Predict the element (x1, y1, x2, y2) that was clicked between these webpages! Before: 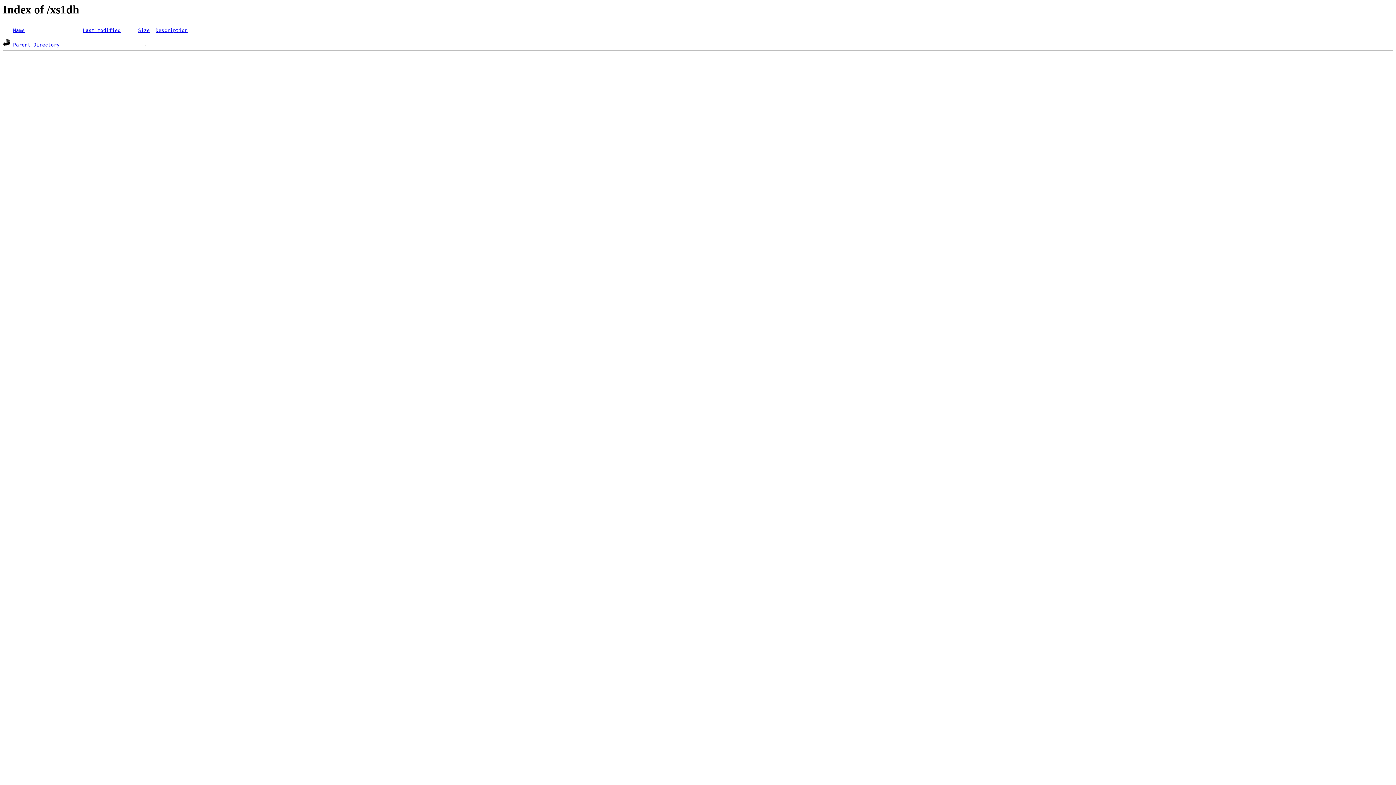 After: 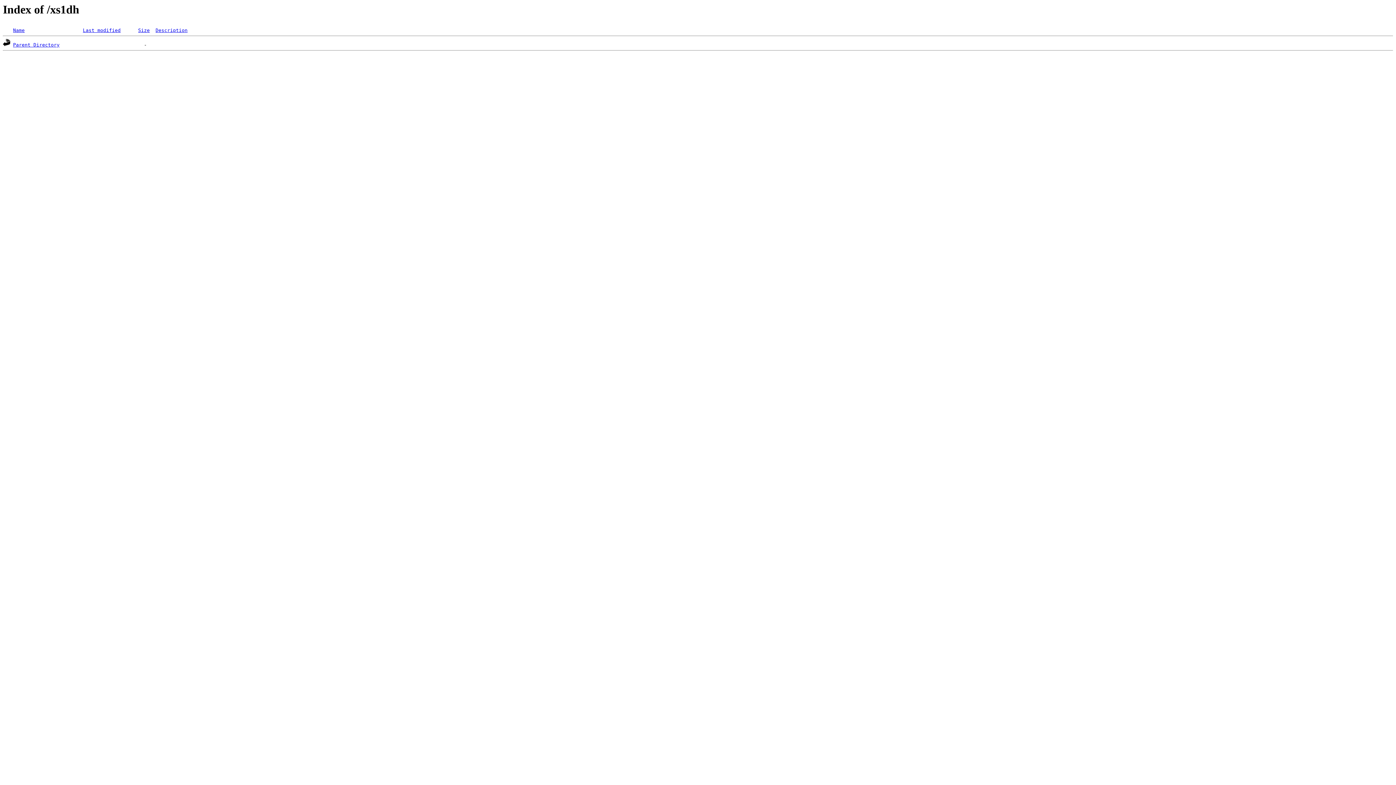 Action: label: Size bbox: (138, 27, 149, 33)